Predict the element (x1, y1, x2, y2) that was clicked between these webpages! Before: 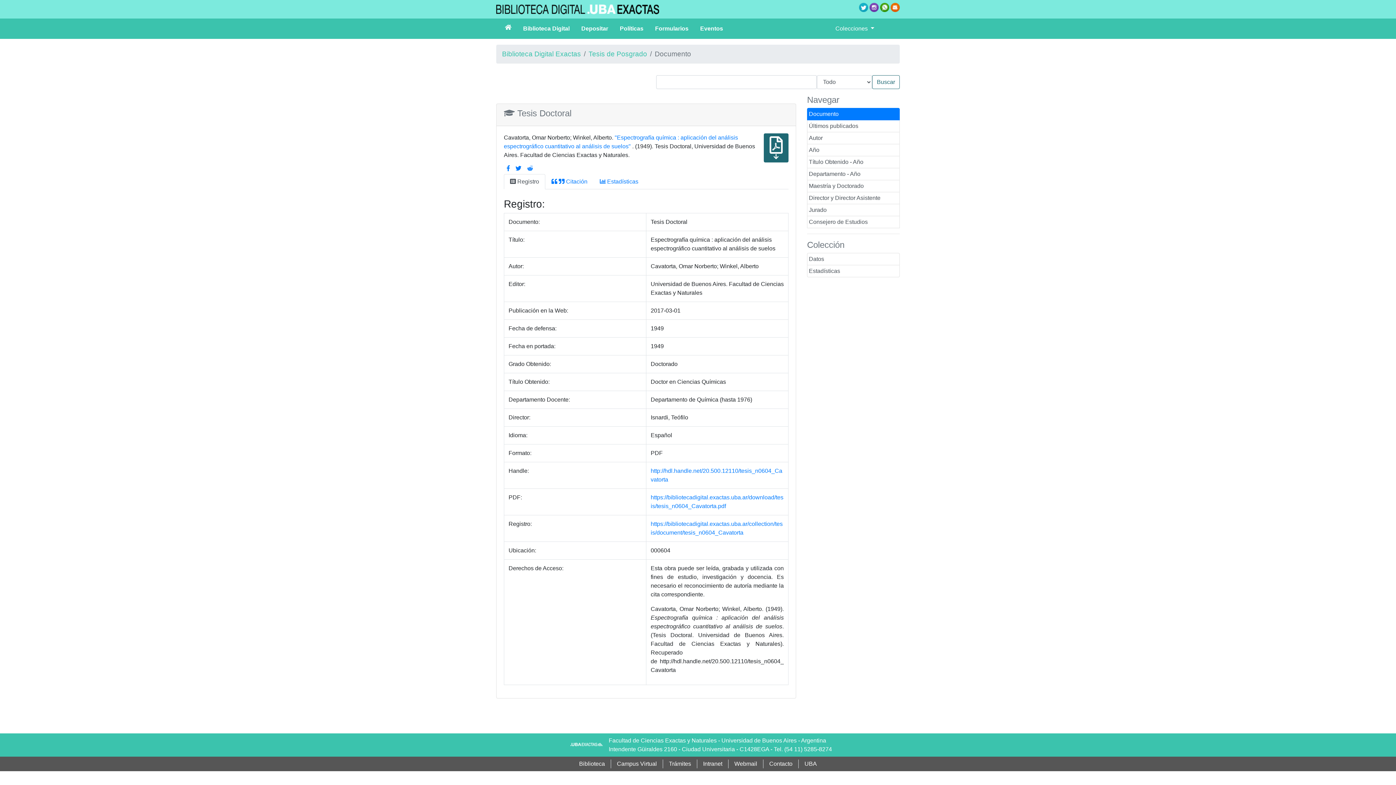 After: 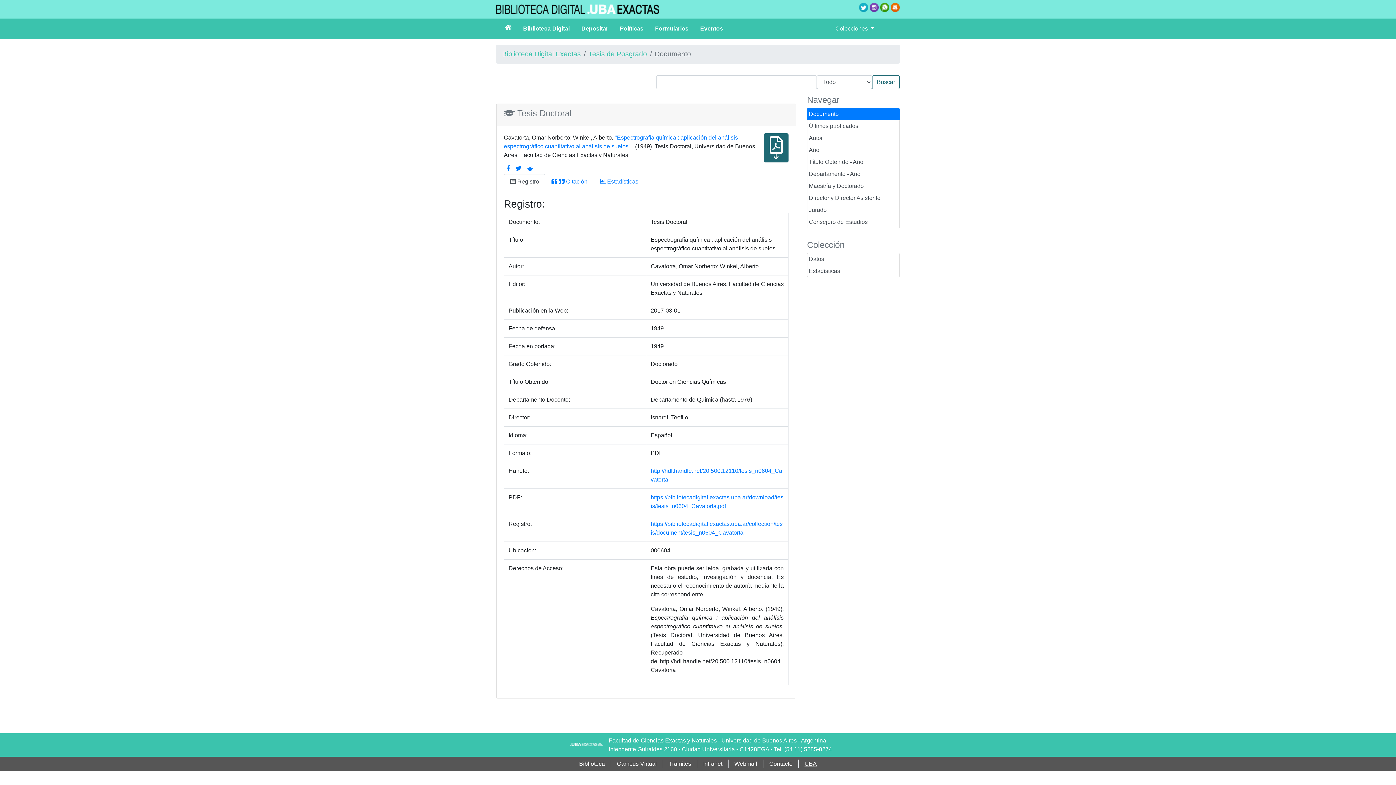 Action: bbox: (798, 760, 822, 768) label: UBA